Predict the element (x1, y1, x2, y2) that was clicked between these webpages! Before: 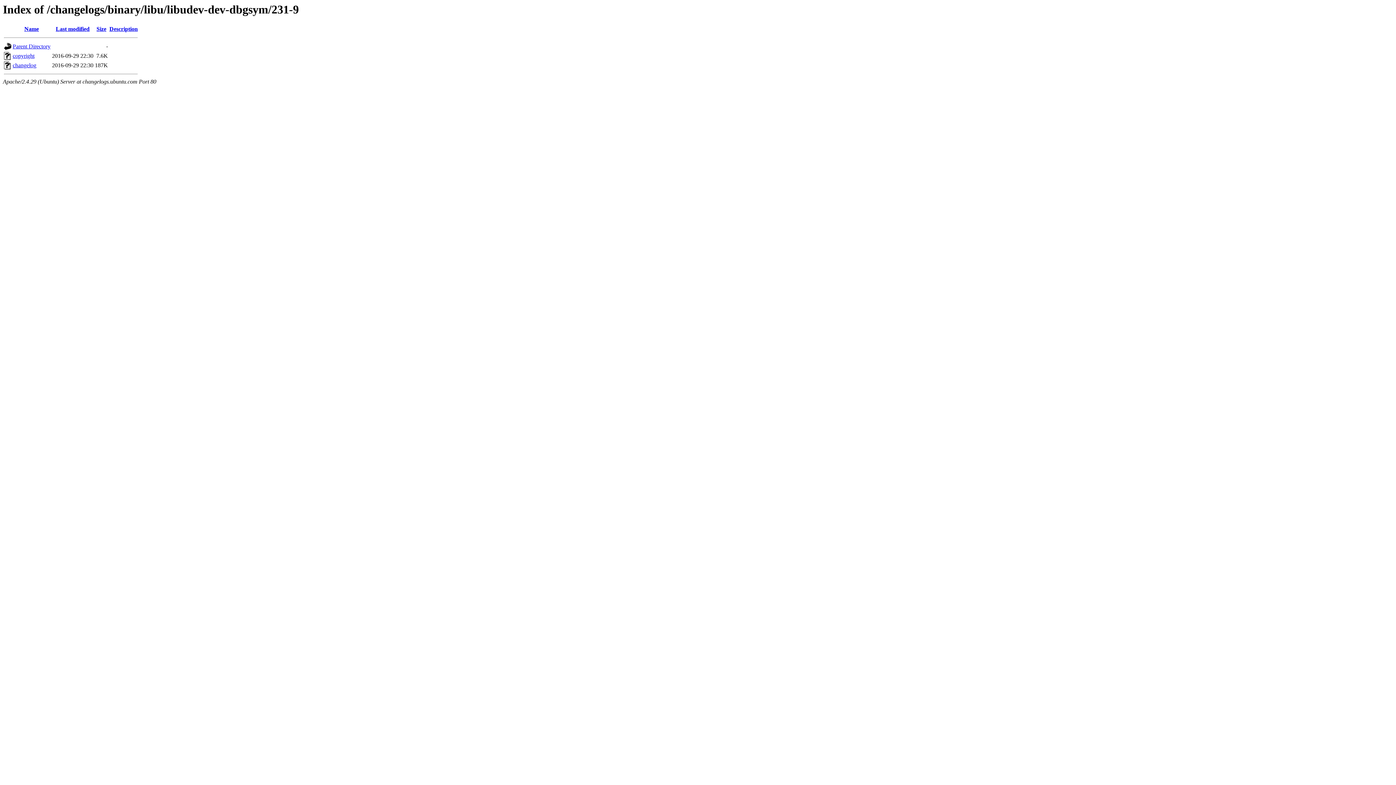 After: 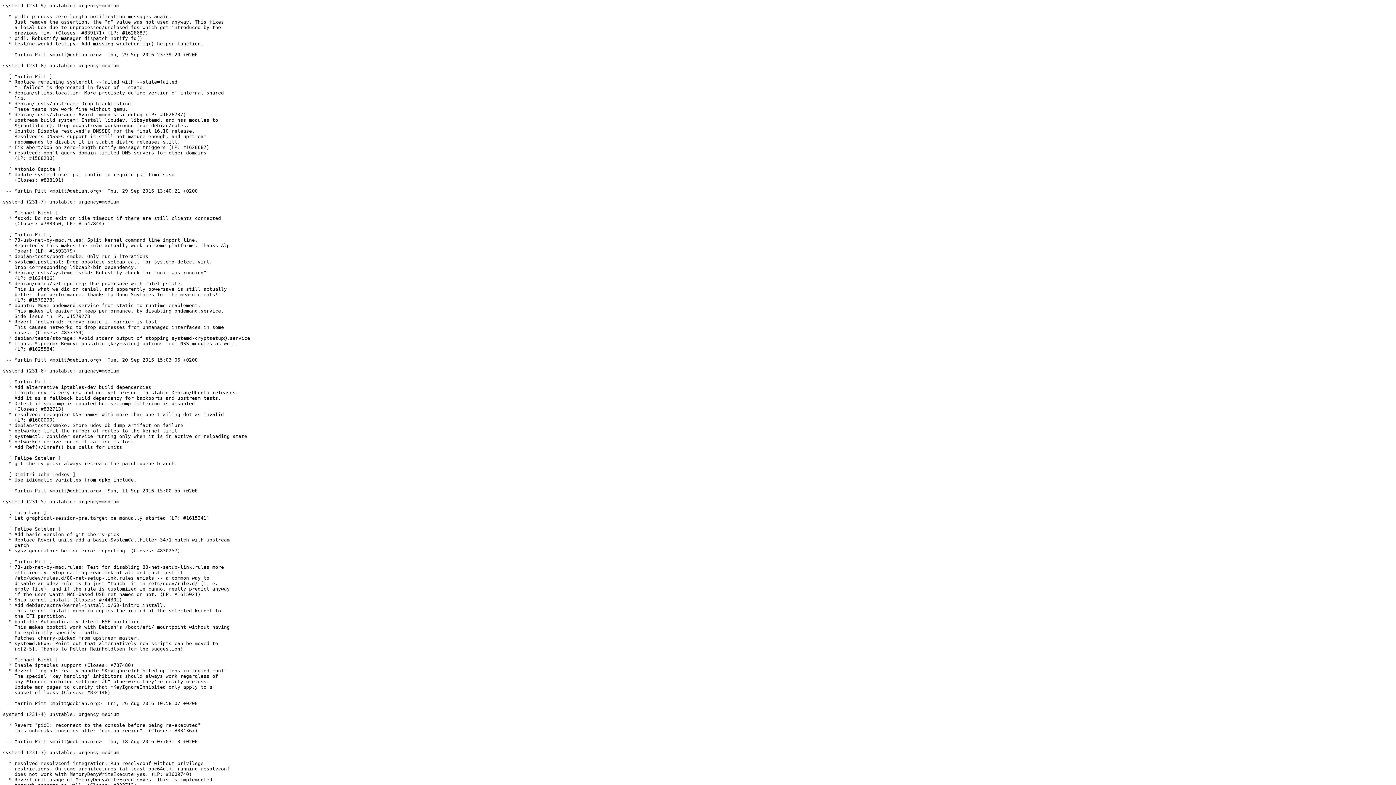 Action: label: changelog bbox: (12, 62, 36, 68)